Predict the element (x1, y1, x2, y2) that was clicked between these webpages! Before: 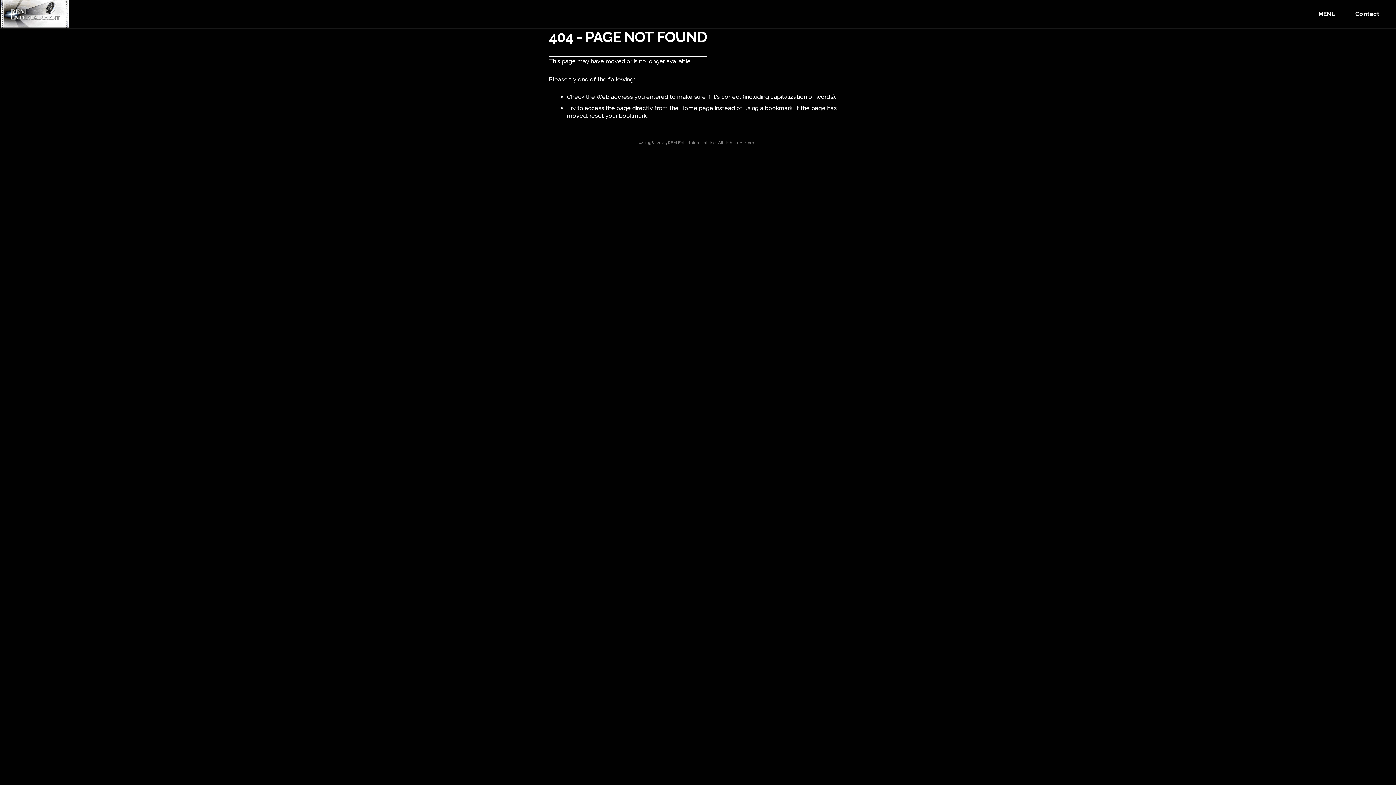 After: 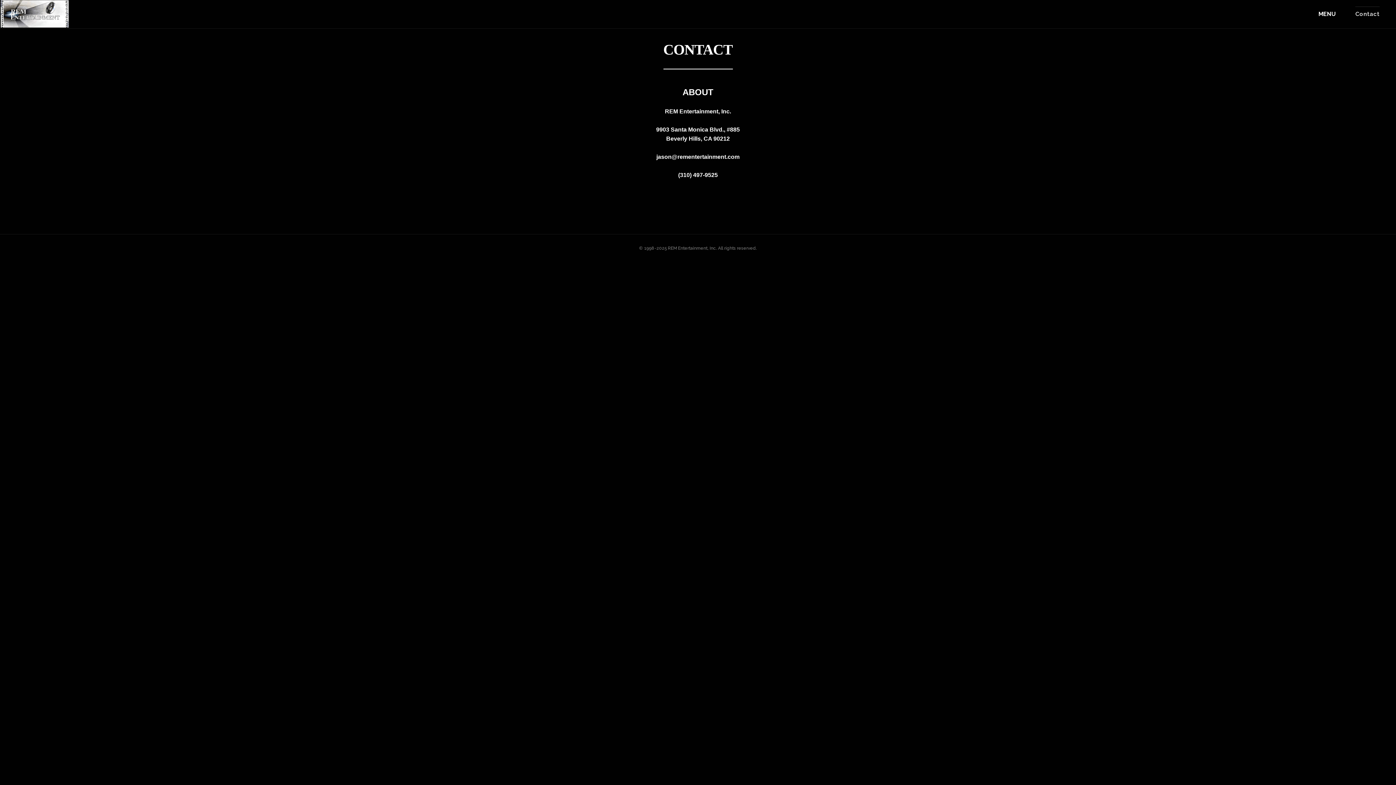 Action: bbox: (1355, 6, 1380, 21) label: Contact